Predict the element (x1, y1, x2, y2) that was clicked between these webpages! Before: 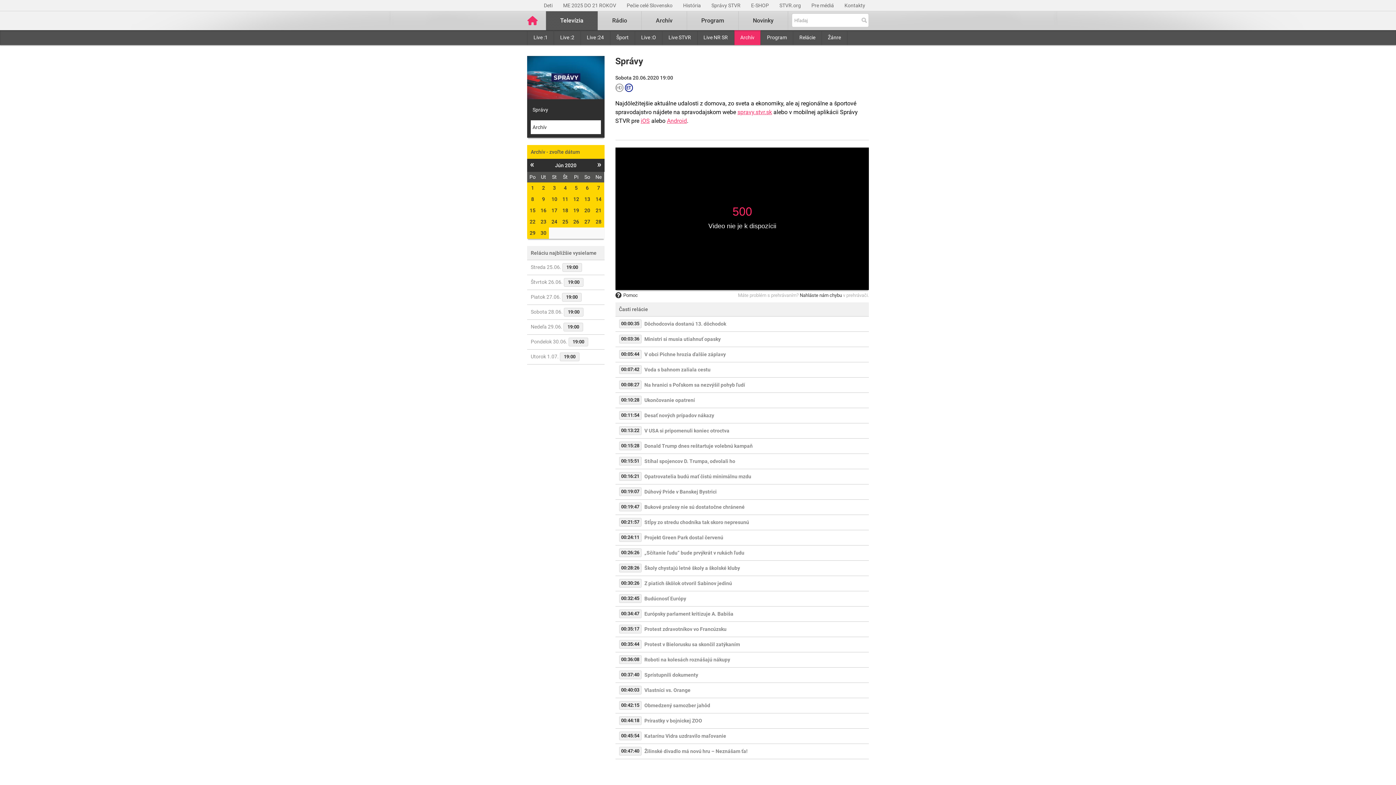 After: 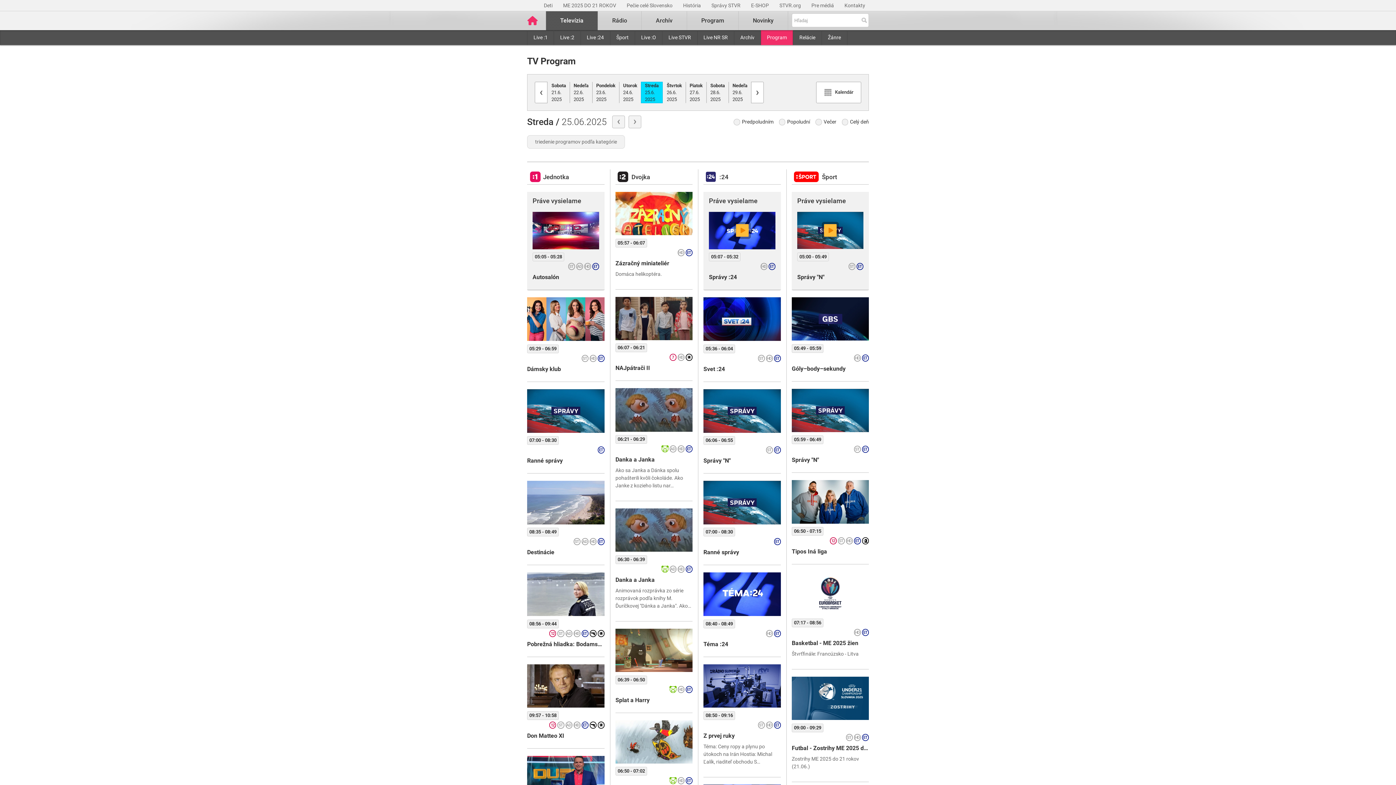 Action: bbox: (761, 30, 793, 45) label: Program